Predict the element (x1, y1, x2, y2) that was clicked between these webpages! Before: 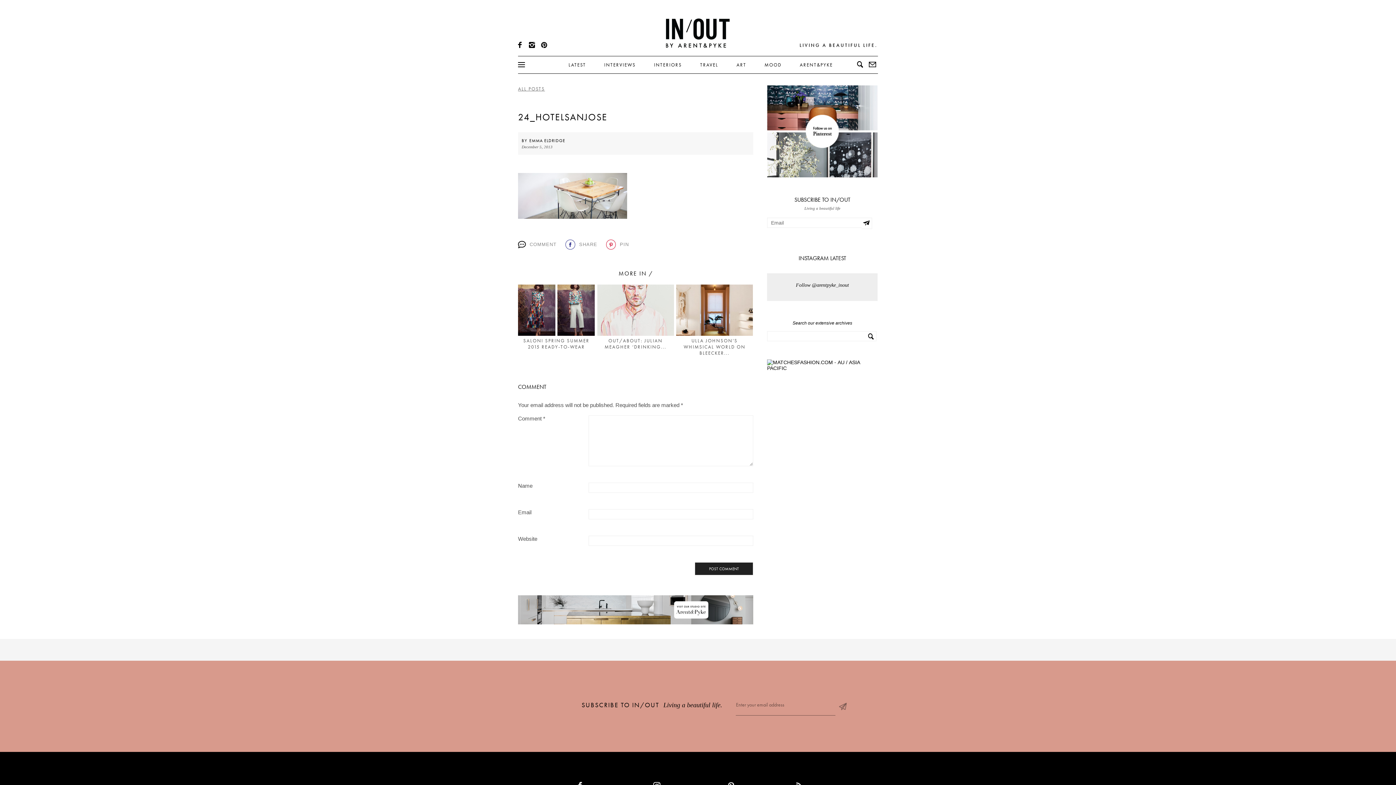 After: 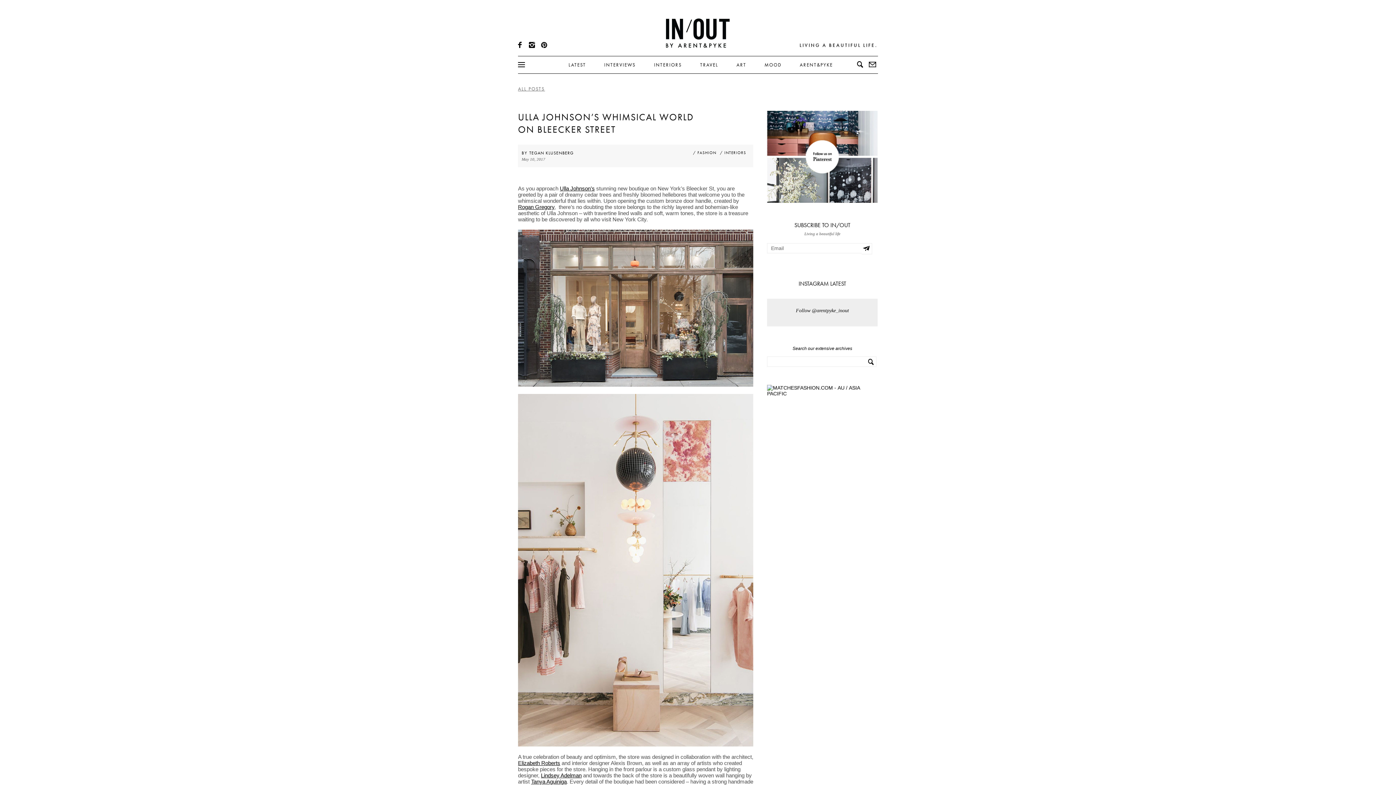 Action: label: ULLA JOHNSON’S WHIMSICAL WORLD ON BLEECKER... bbox: (676, 284, 753, 356)